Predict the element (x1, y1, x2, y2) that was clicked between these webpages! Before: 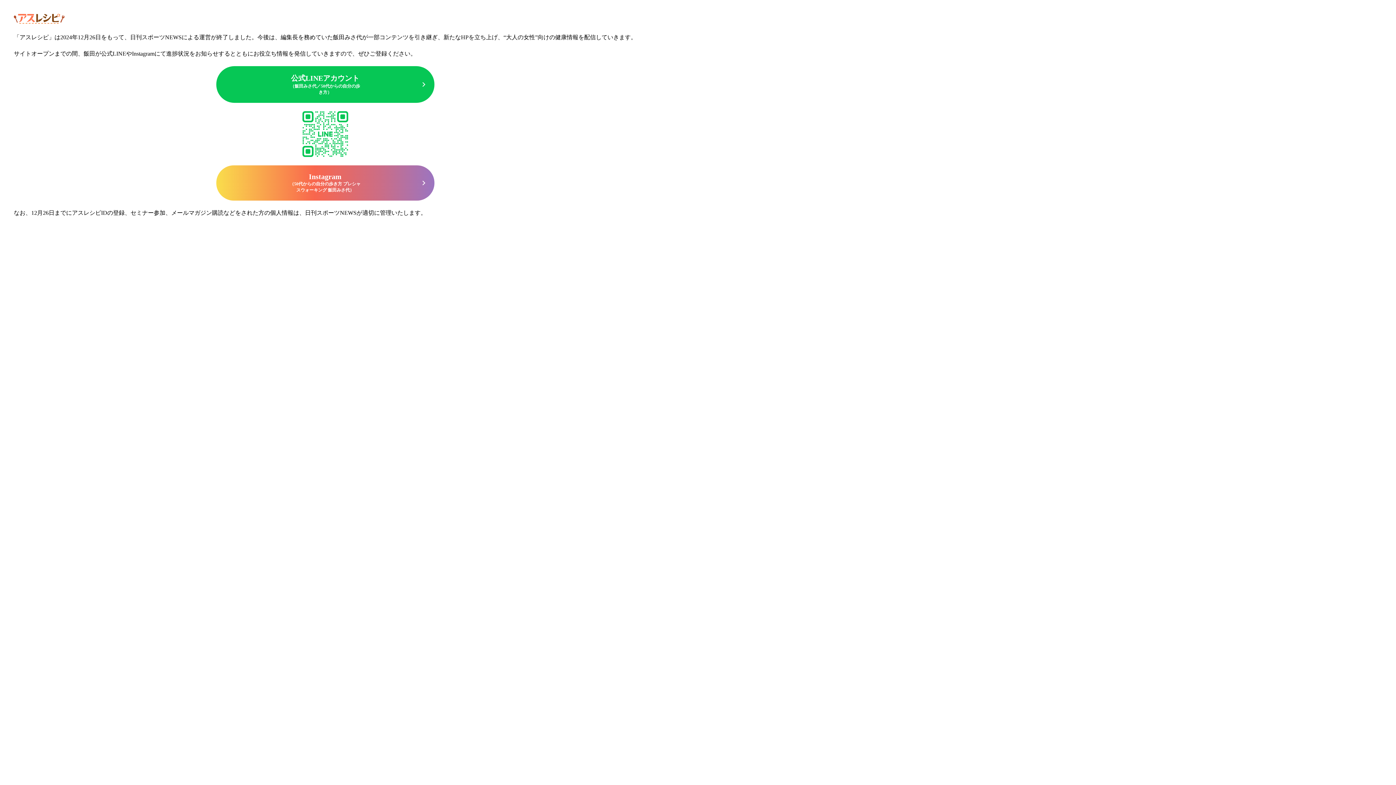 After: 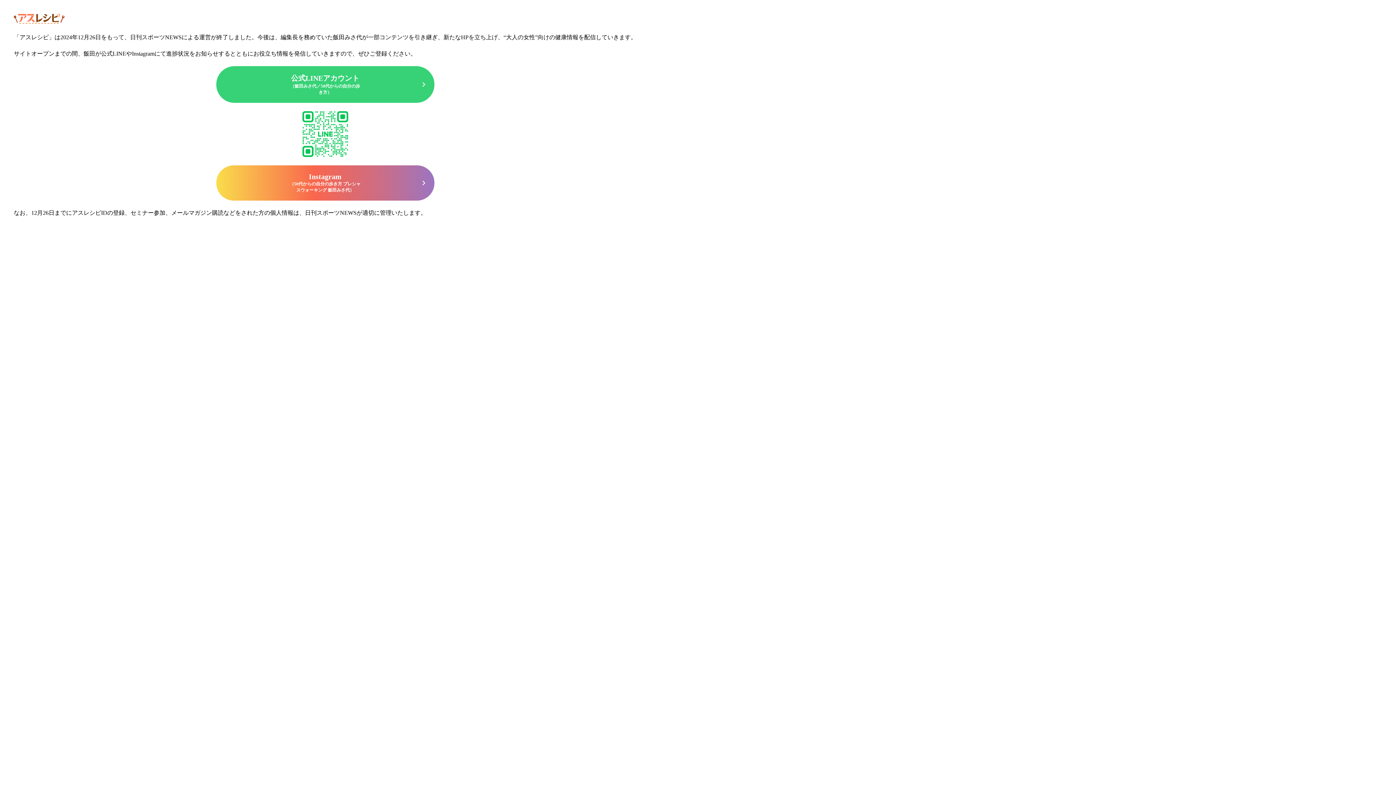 Action: bbox: (216, 66, 434, 102) label: 公式LINEアカウント
（飯田みさ代／50代からの自分の歩き方）